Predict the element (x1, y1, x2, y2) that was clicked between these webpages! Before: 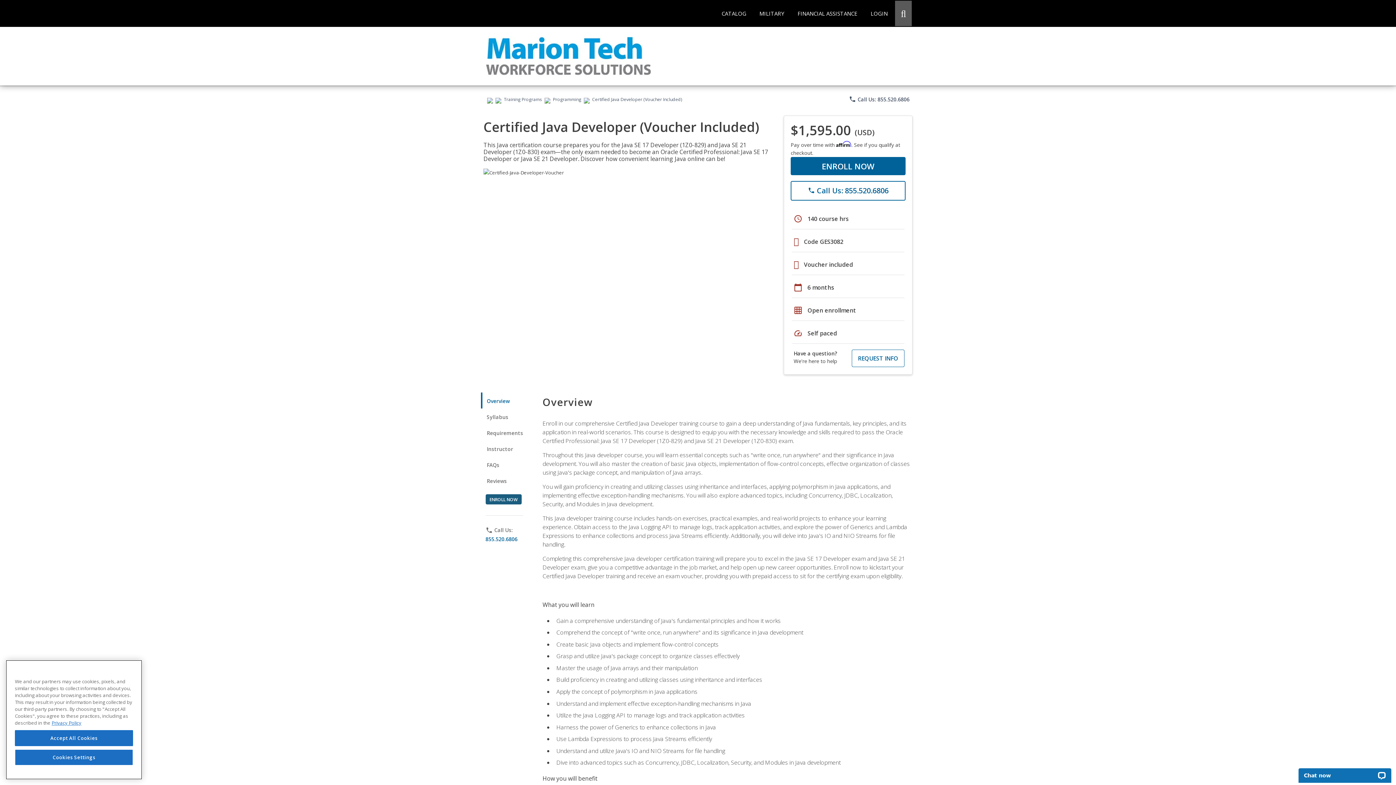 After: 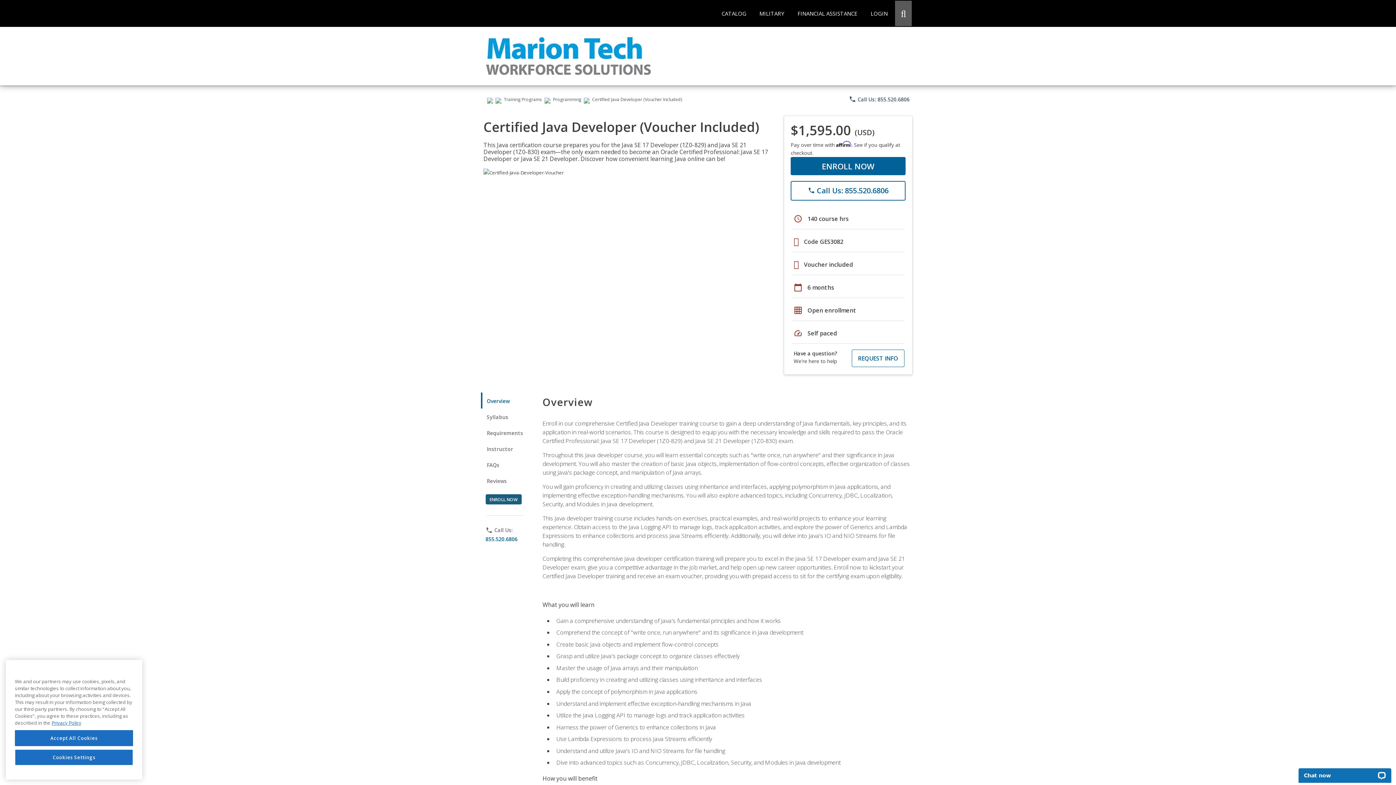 Action: label: phone
 Call Us: 855.520.6806 bbox: (849, 95, 909, 103)